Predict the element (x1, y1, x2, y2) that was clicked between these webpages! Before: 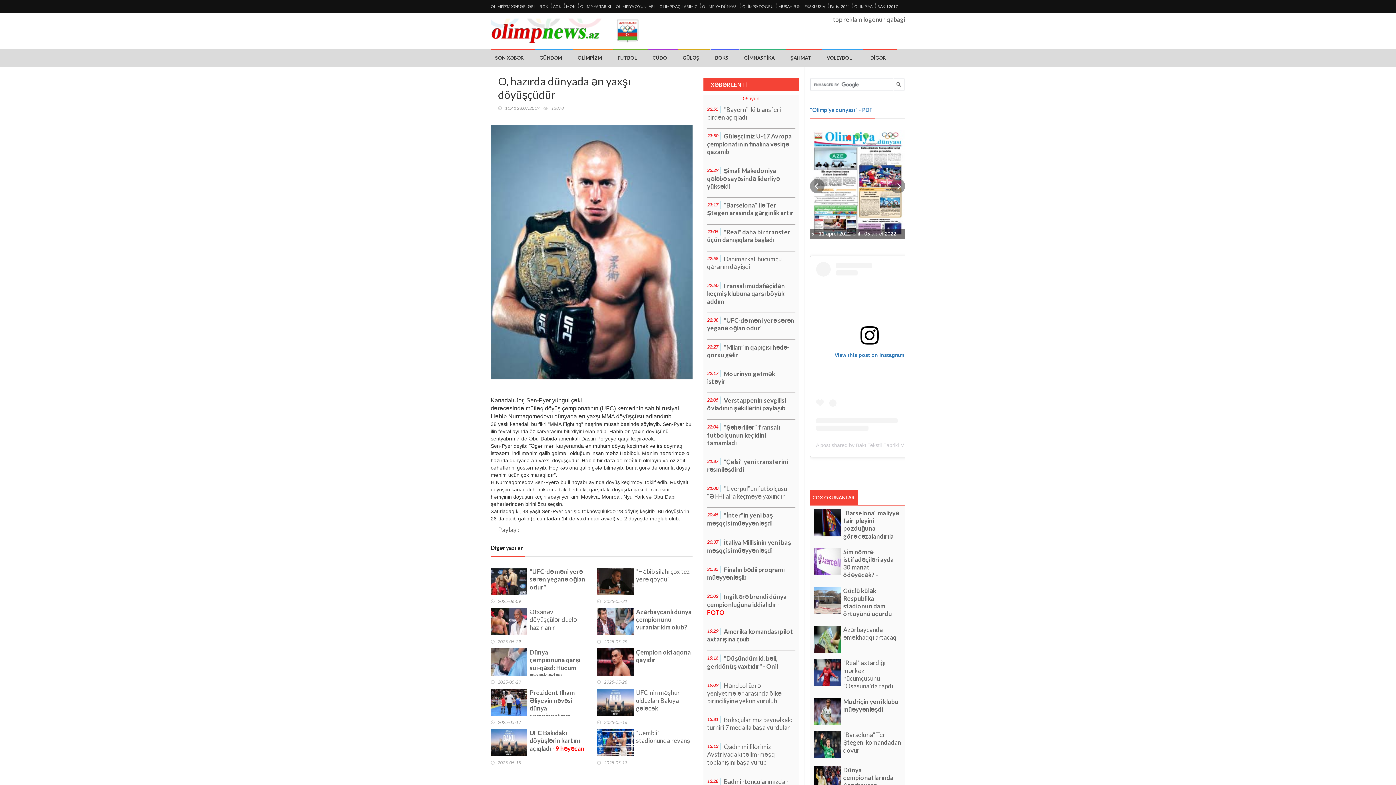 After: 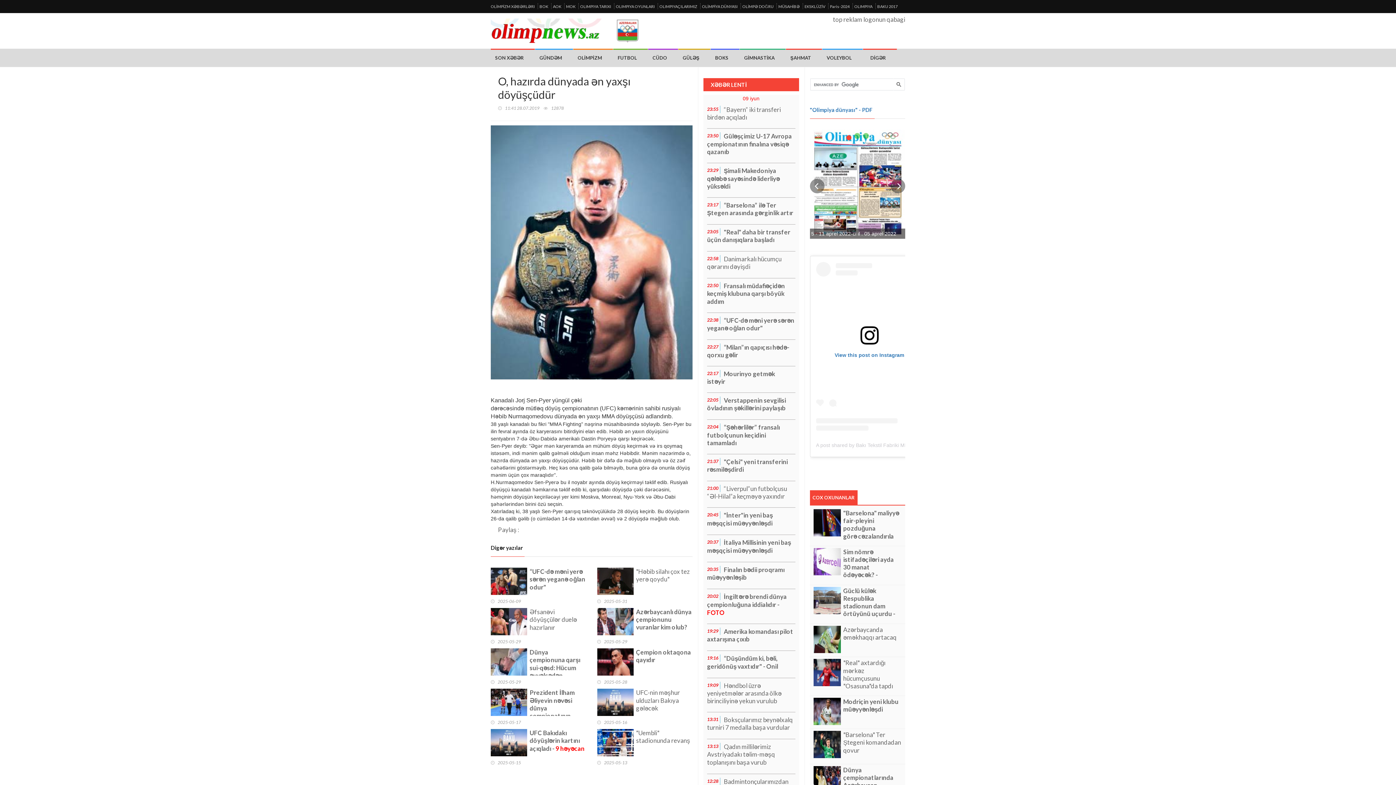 Action: label: "Həbib silahı çox tez yerə qoydu" bbox: (636, 567, 692, 586)